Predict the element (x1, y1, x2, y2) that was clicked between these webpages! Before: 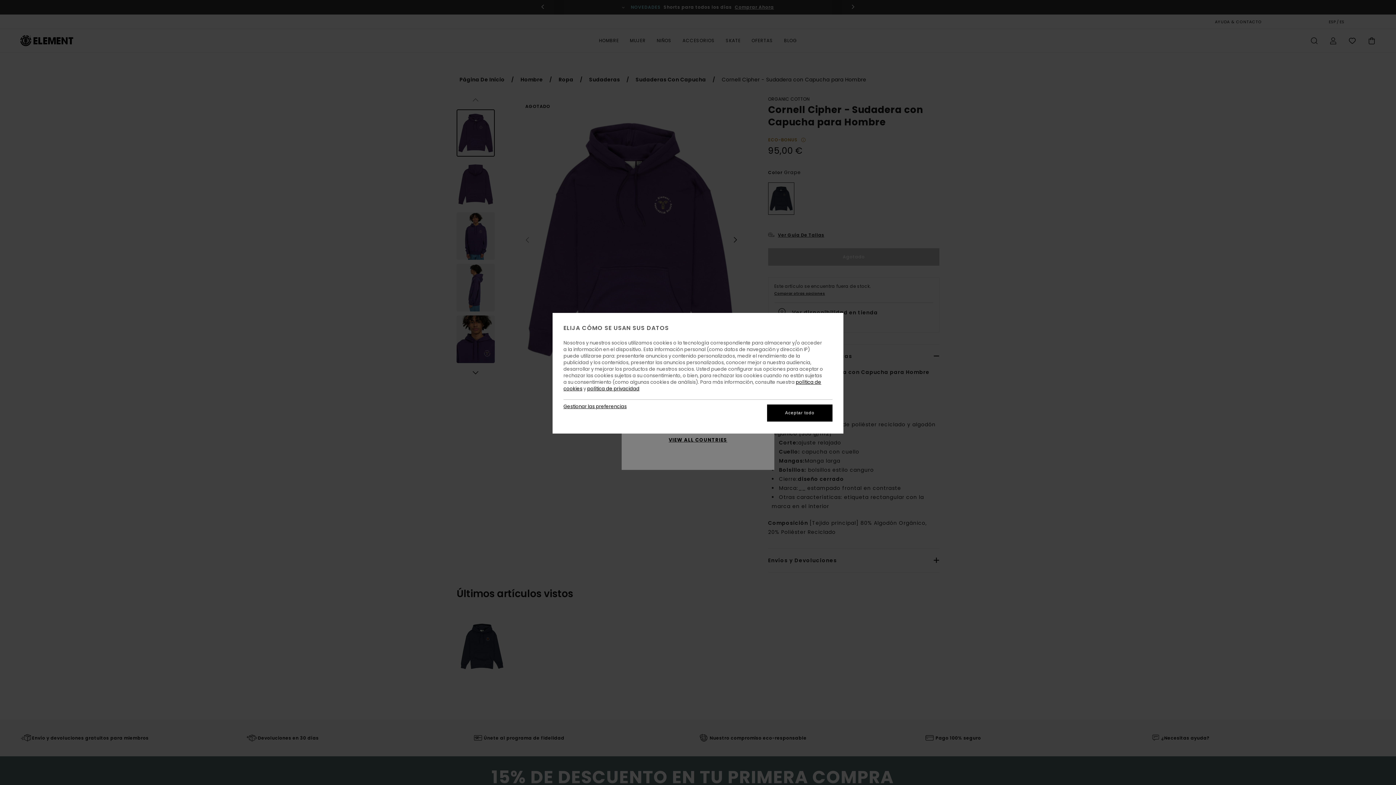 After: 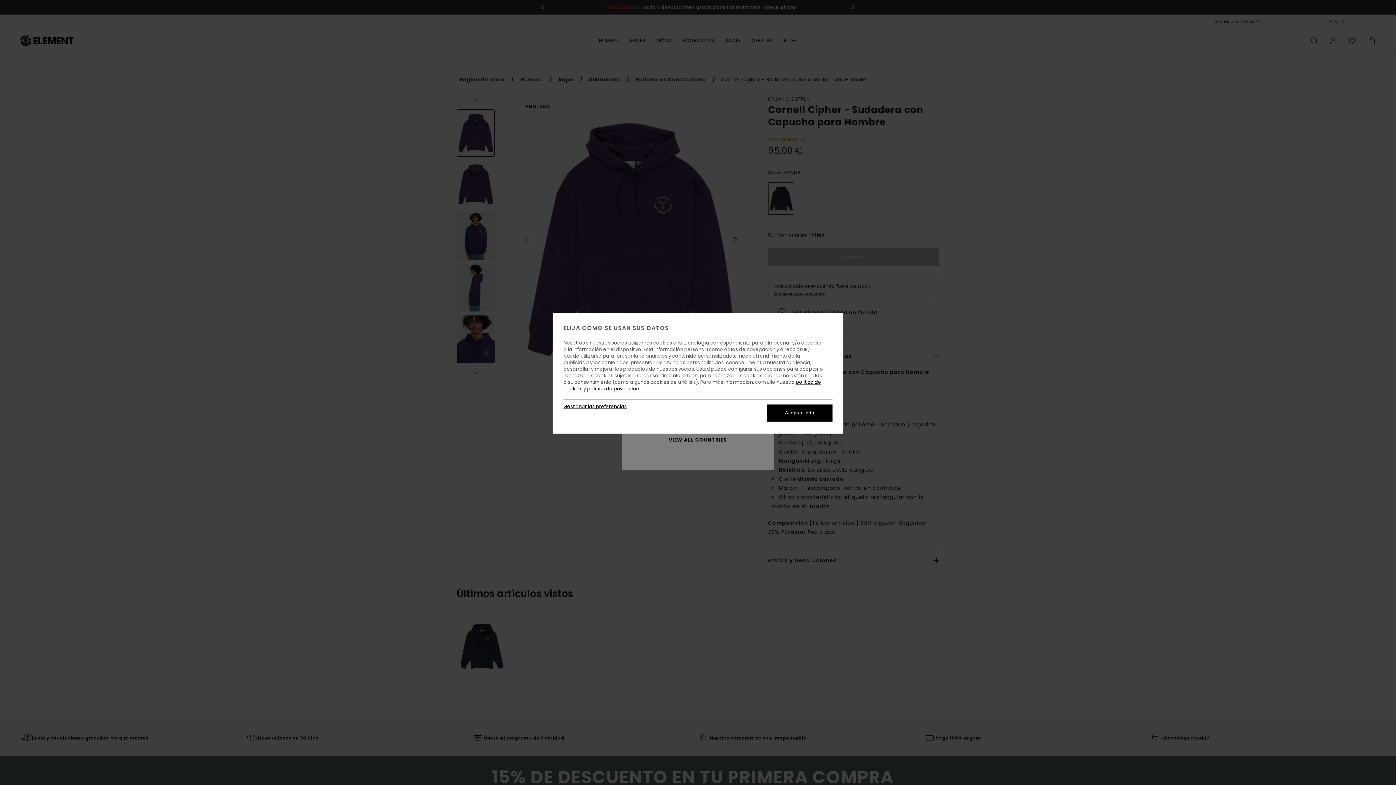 Action: label: política de privacidad bbox: (587, 385, 639, 392)